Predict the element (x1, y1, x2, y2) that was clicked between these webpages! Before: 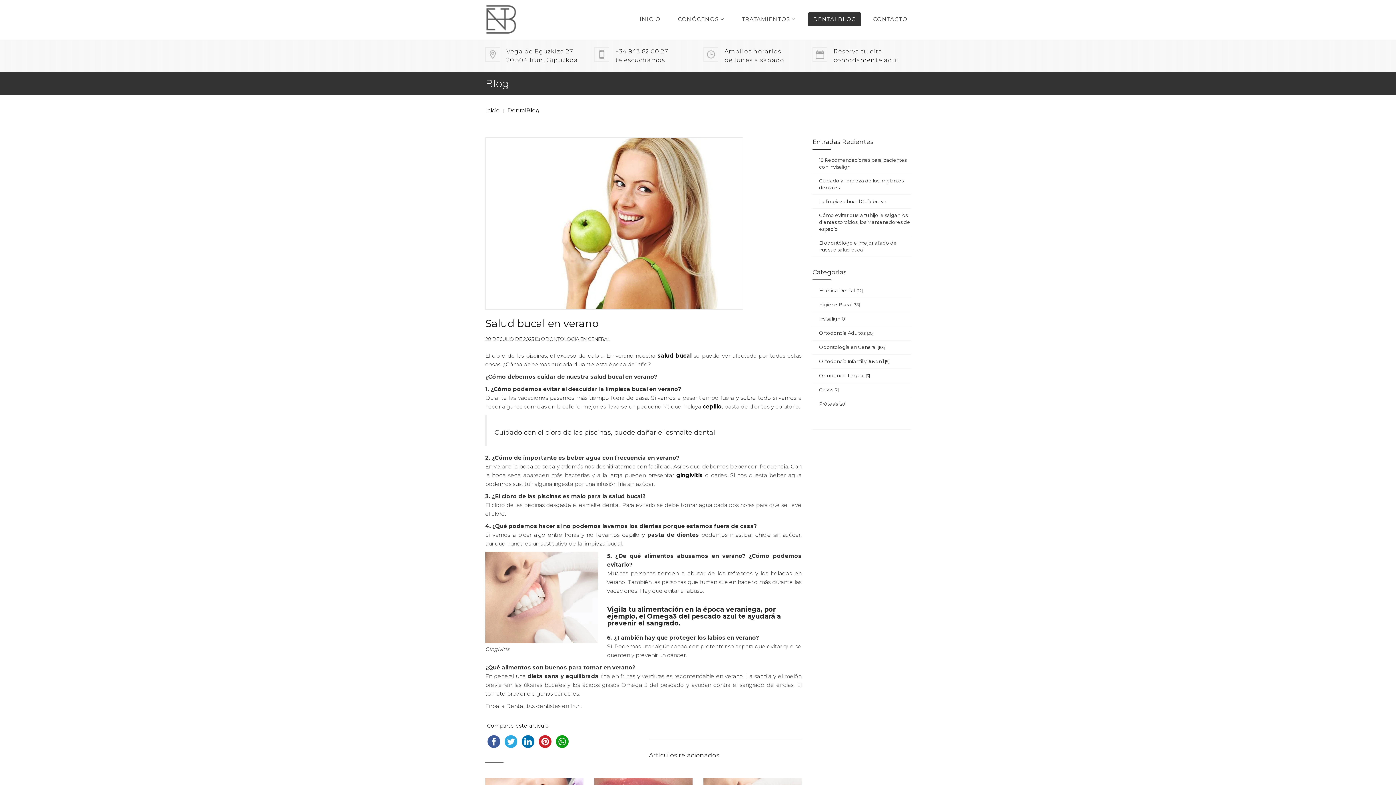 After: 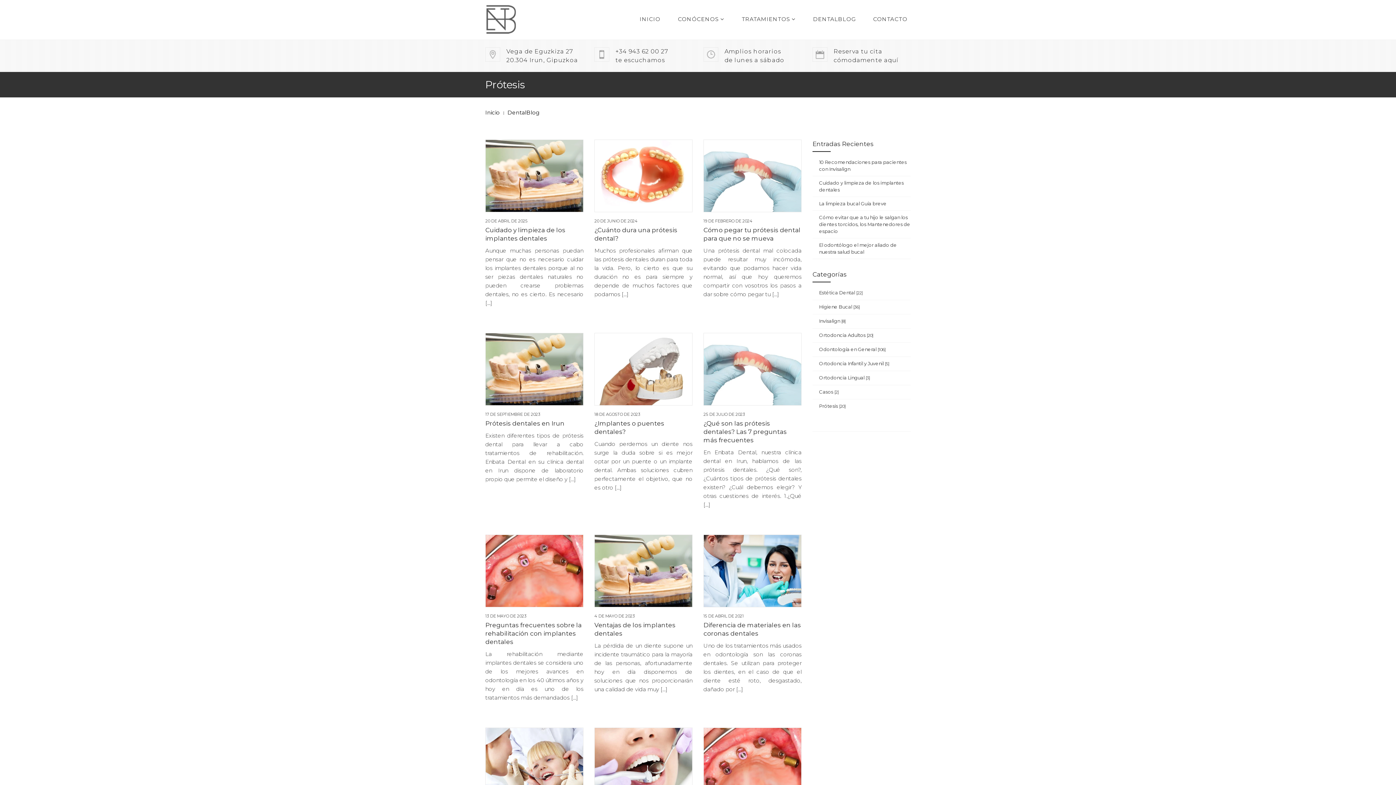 Action: bbox: (812, 397, 910, 429) label: Prótesis [20]